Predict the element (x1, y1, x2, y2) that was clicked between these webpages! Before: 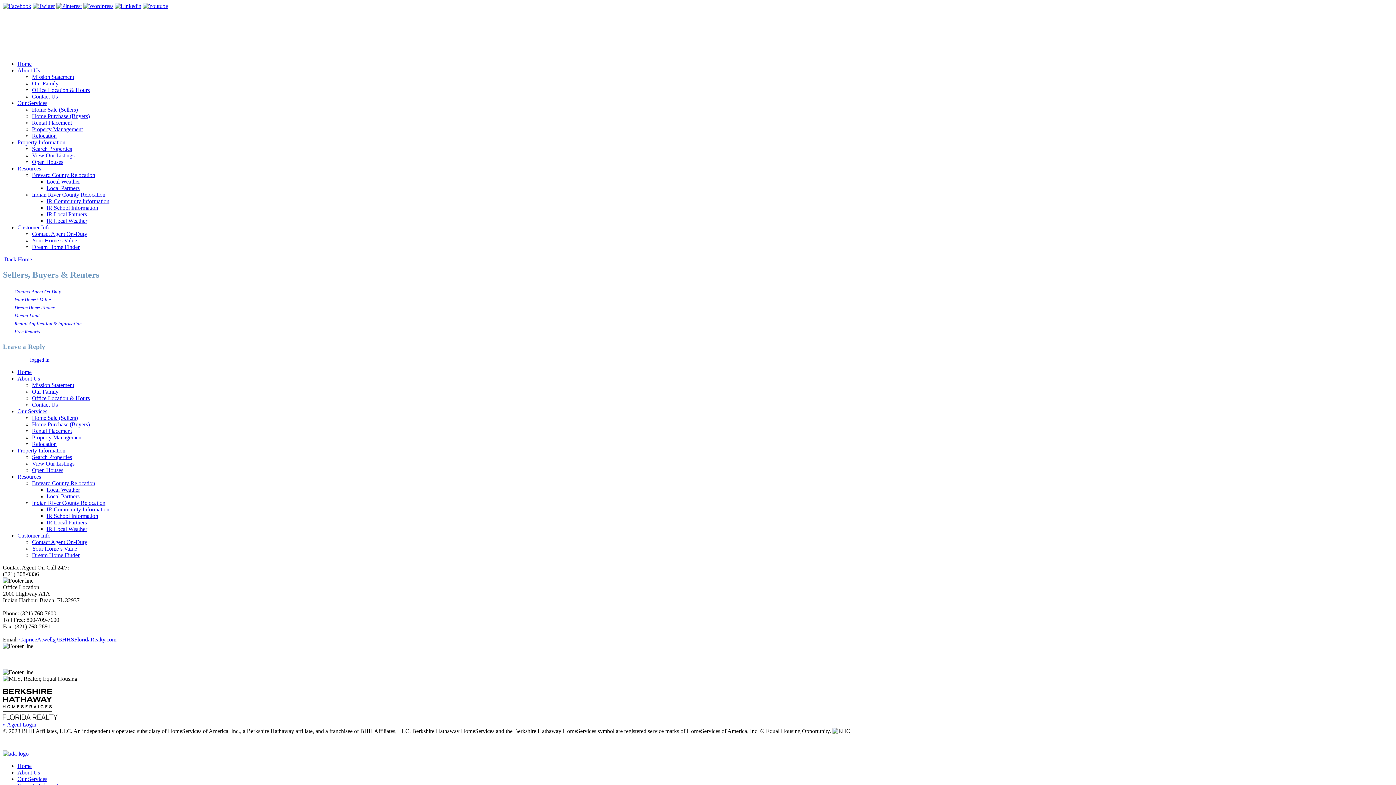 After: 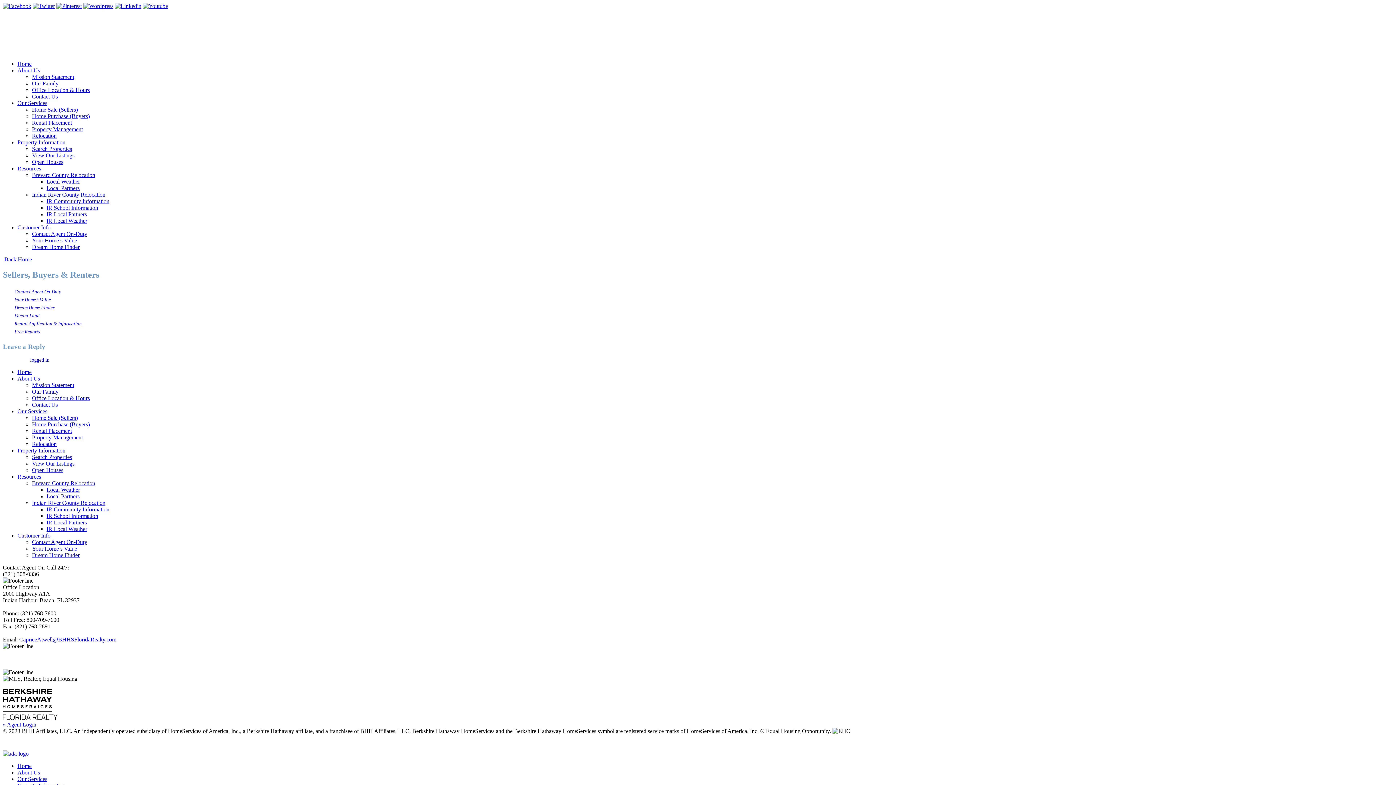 Action: bbox: (142, 2, 168, 9)